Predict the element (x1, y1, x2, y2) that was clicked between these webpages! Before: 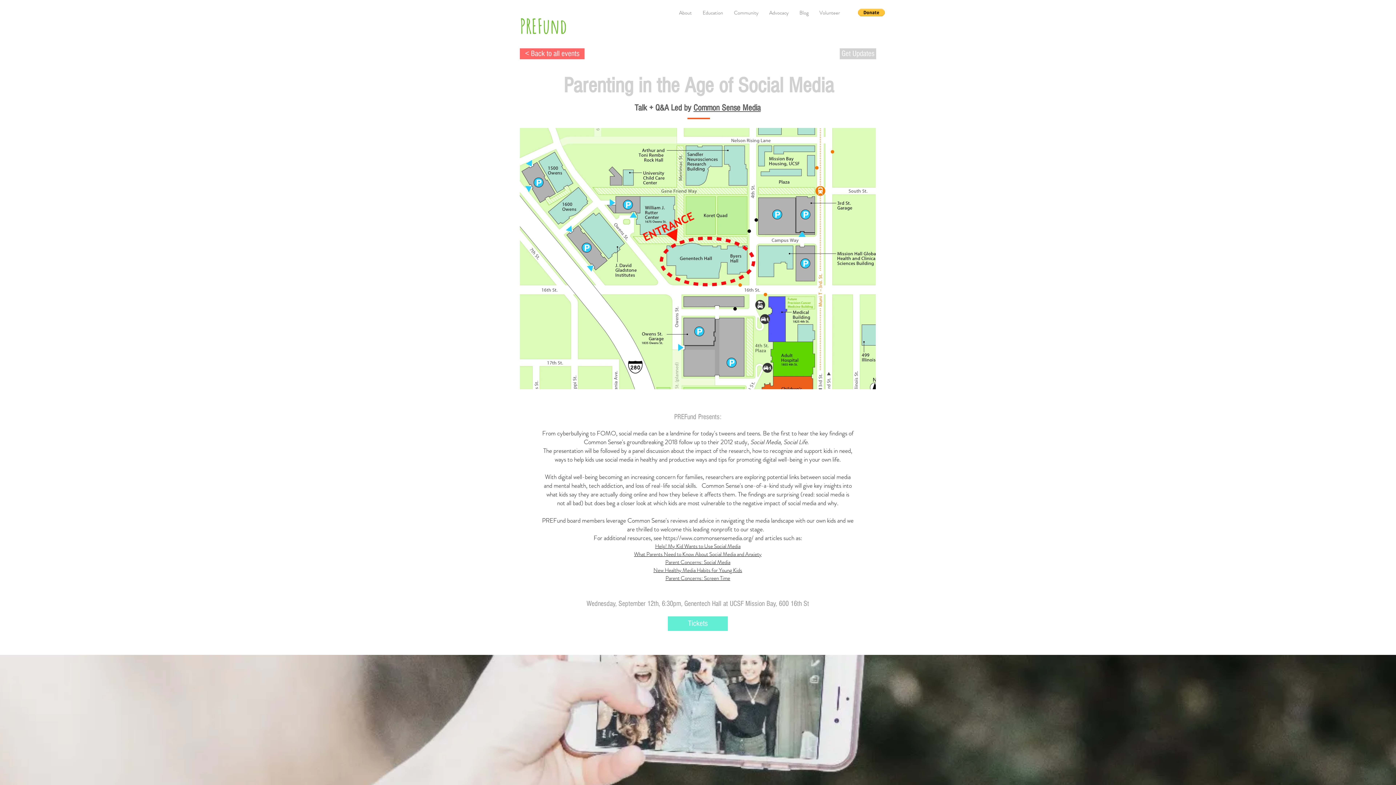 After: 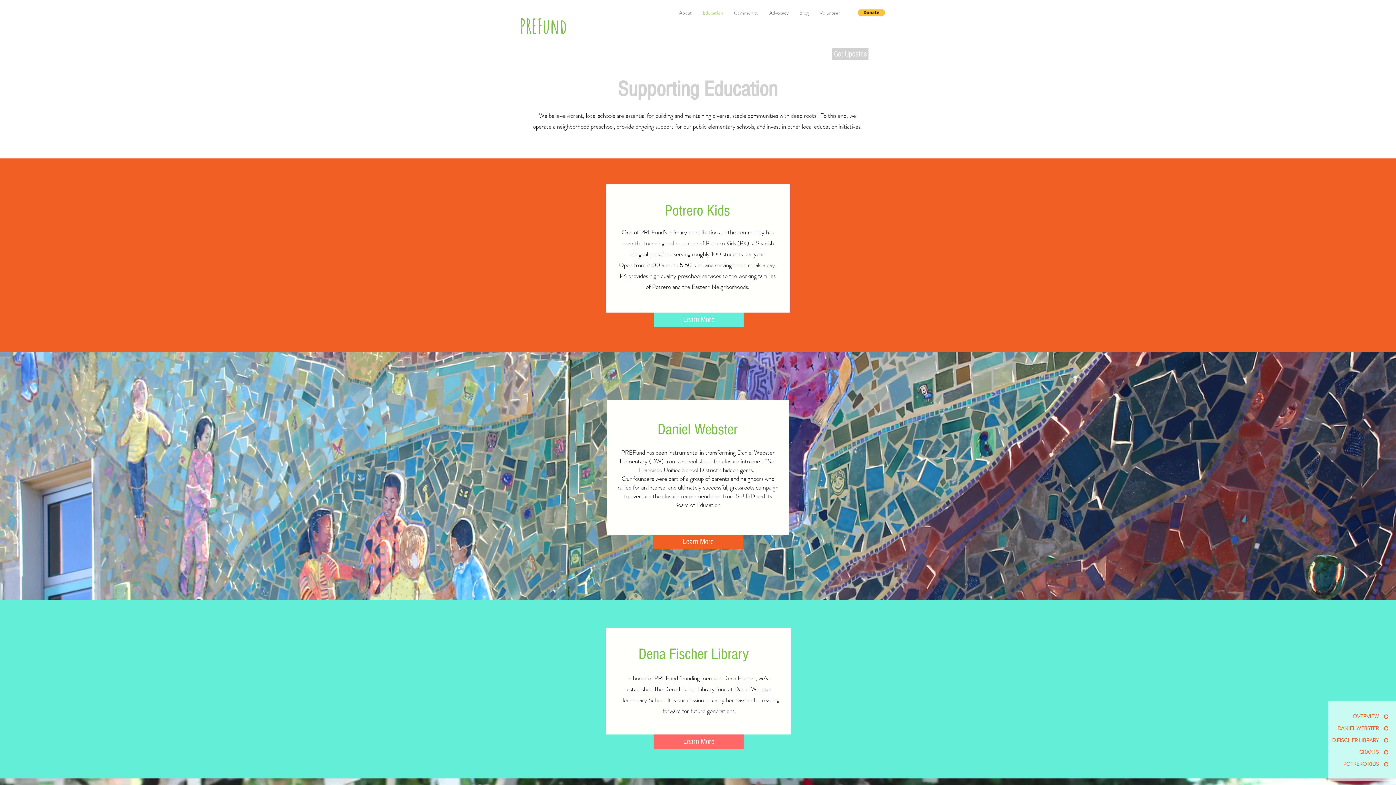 Action: label: Education bbox: (697, 7, 728, 18)